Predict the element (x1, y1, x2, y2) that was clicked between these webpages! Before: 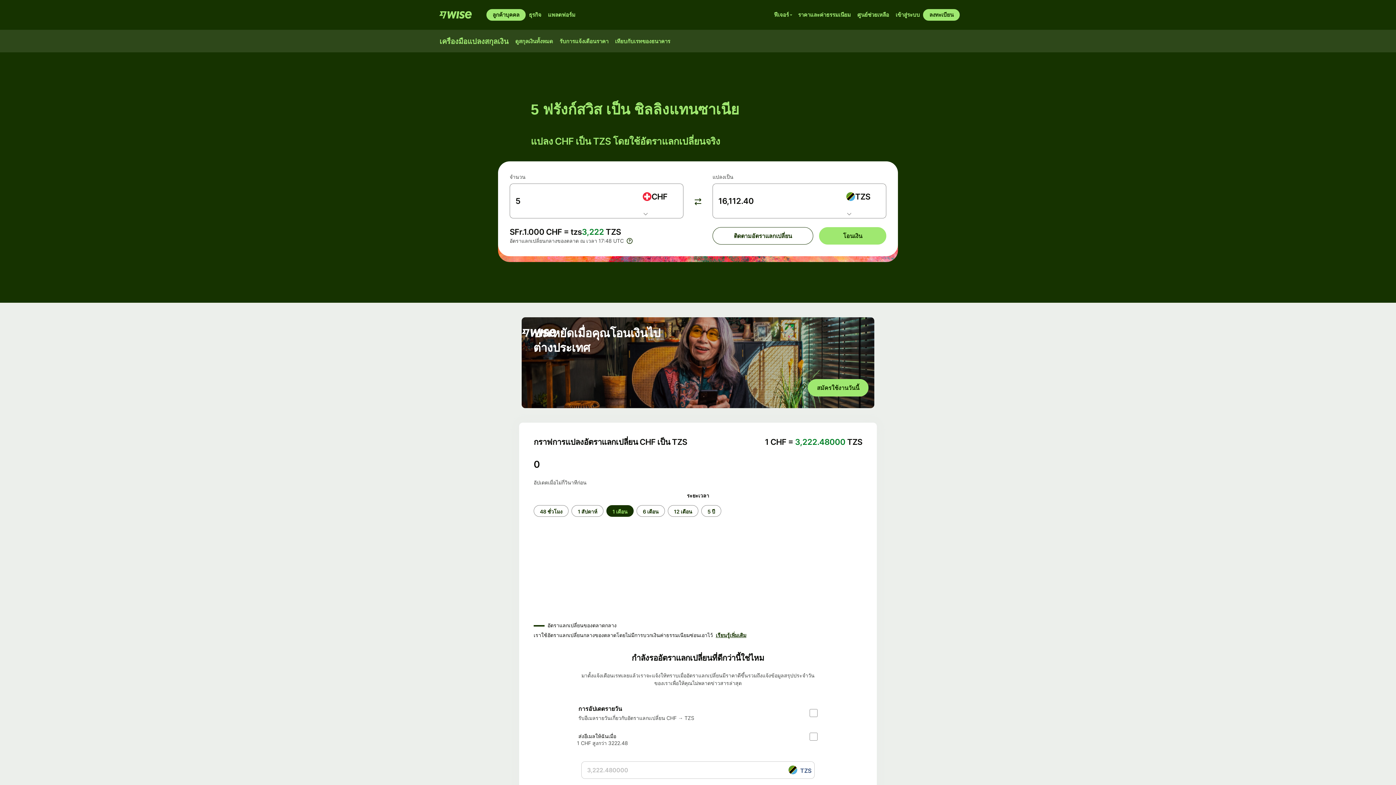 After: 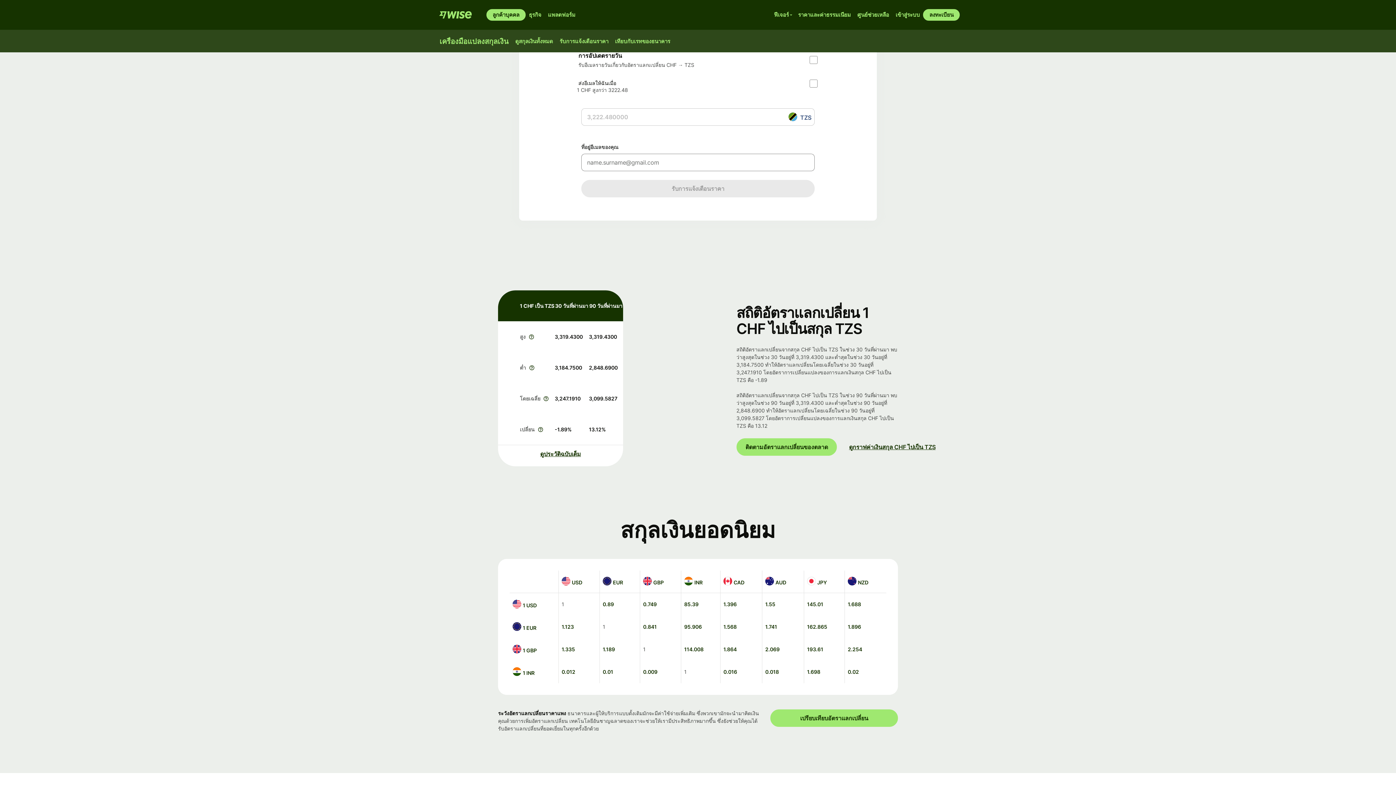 Action: bbox: (712, 227, 813, 244) label: ติดตามอัตราแลกเปลี่ยน